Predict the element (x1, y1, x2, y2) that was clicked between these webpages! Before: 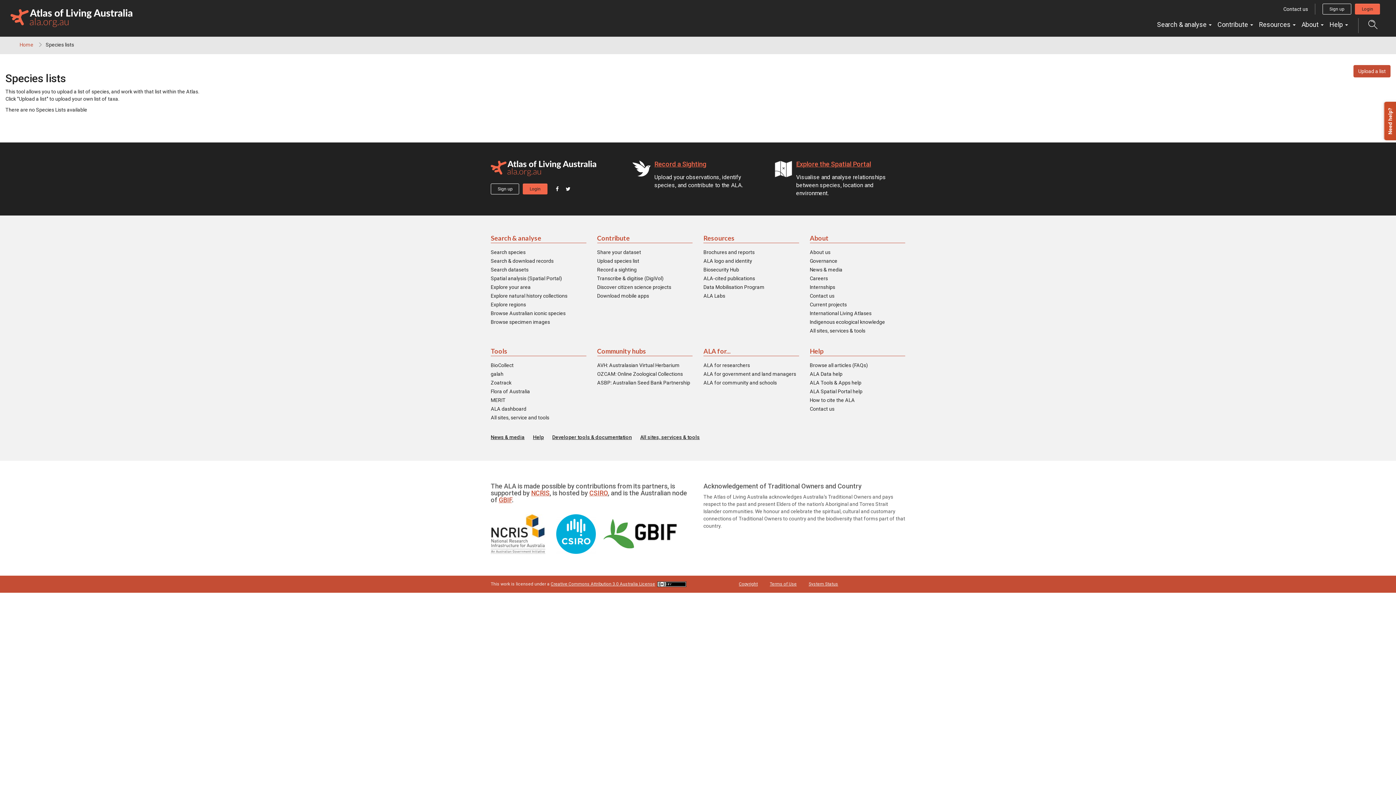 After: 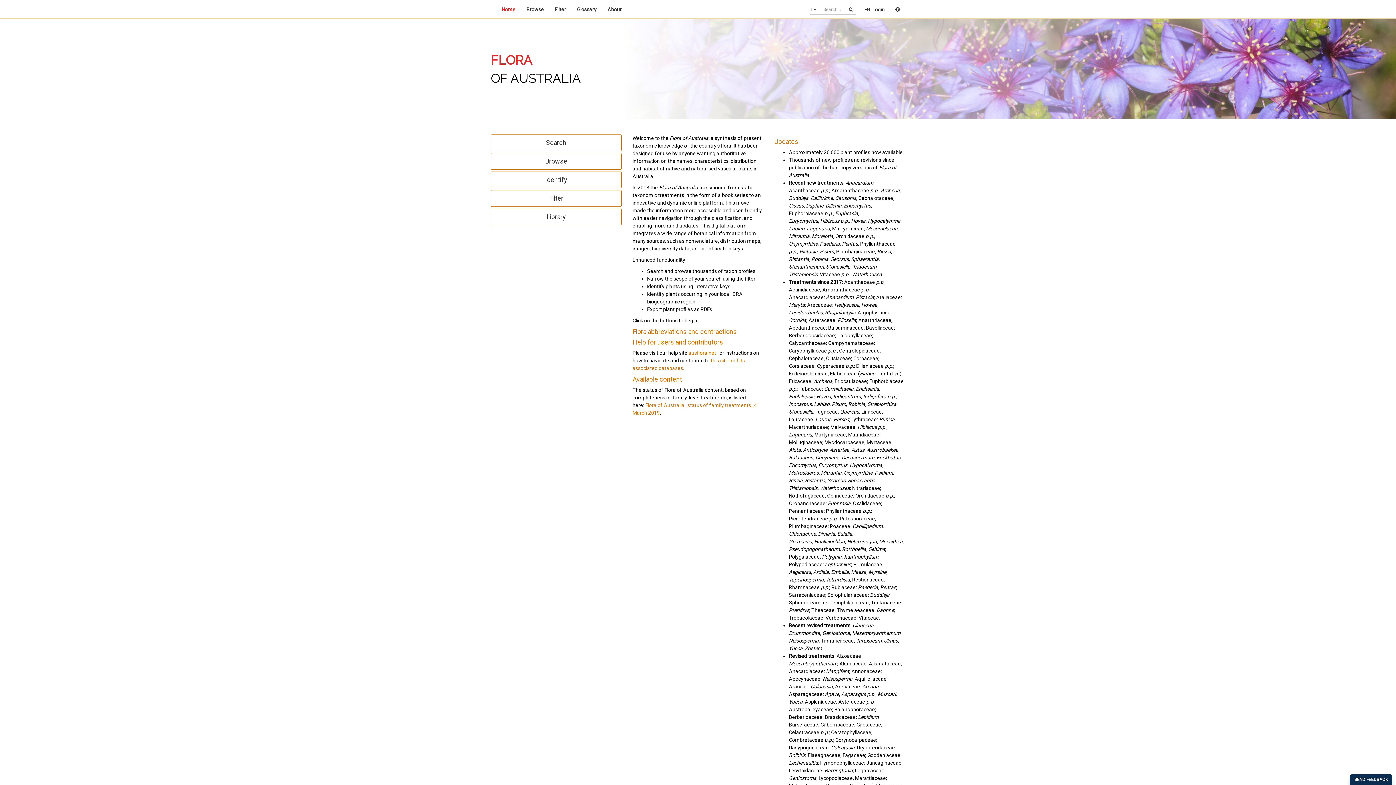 Action: bbox: (490, 387, 530, 395) label: Flora of Australia